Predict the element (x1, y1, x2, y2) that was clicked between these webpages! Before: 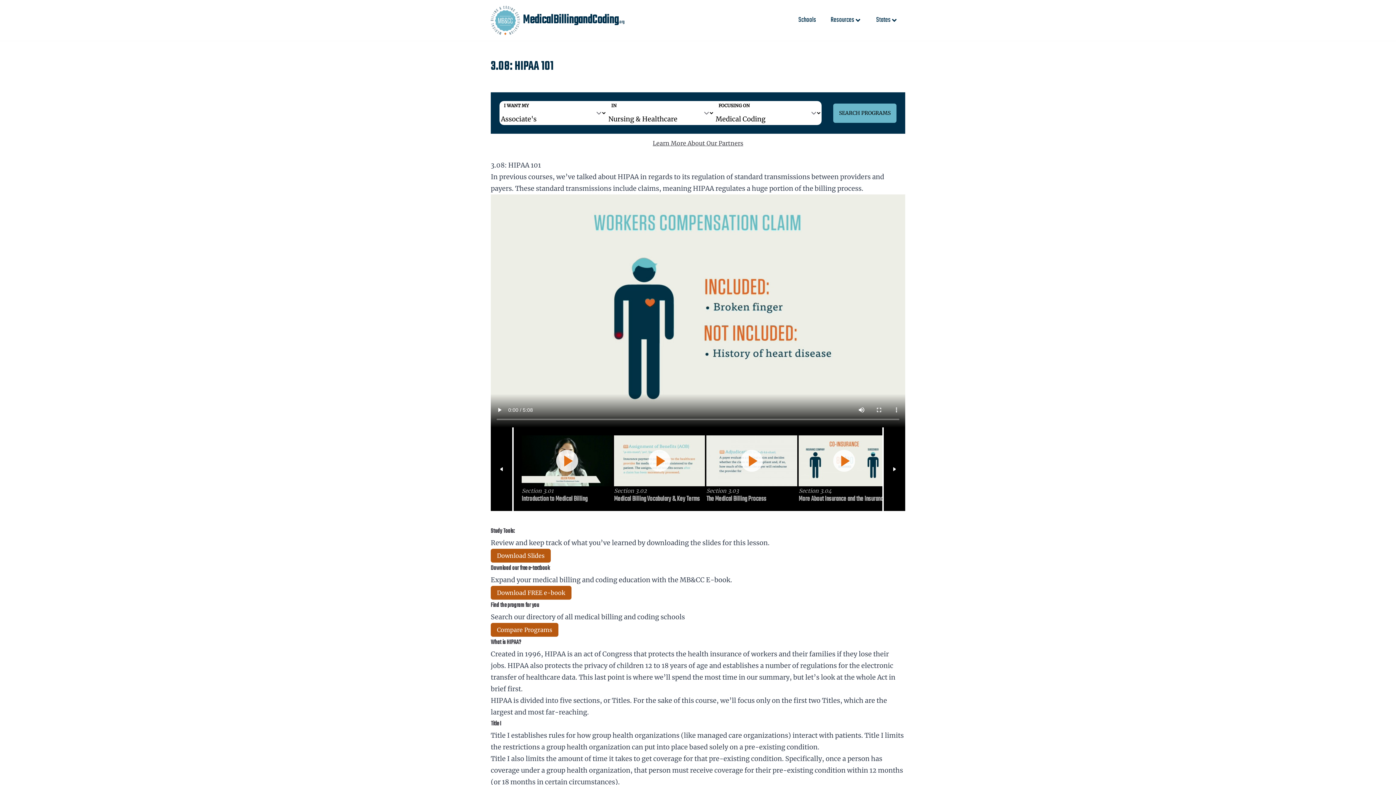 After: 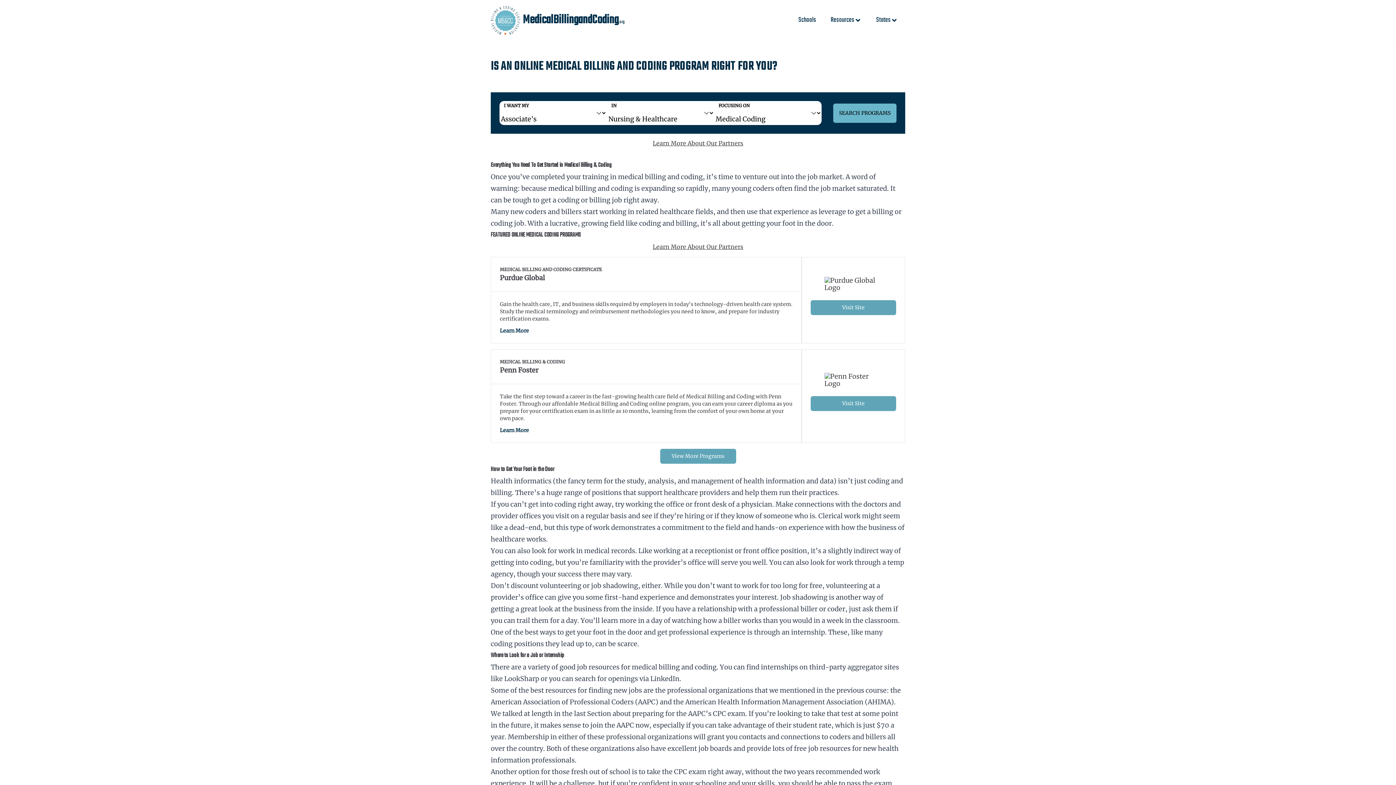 Action: bbox: (490, 5, 520, 34) label: MedicalBillingandCoding home page